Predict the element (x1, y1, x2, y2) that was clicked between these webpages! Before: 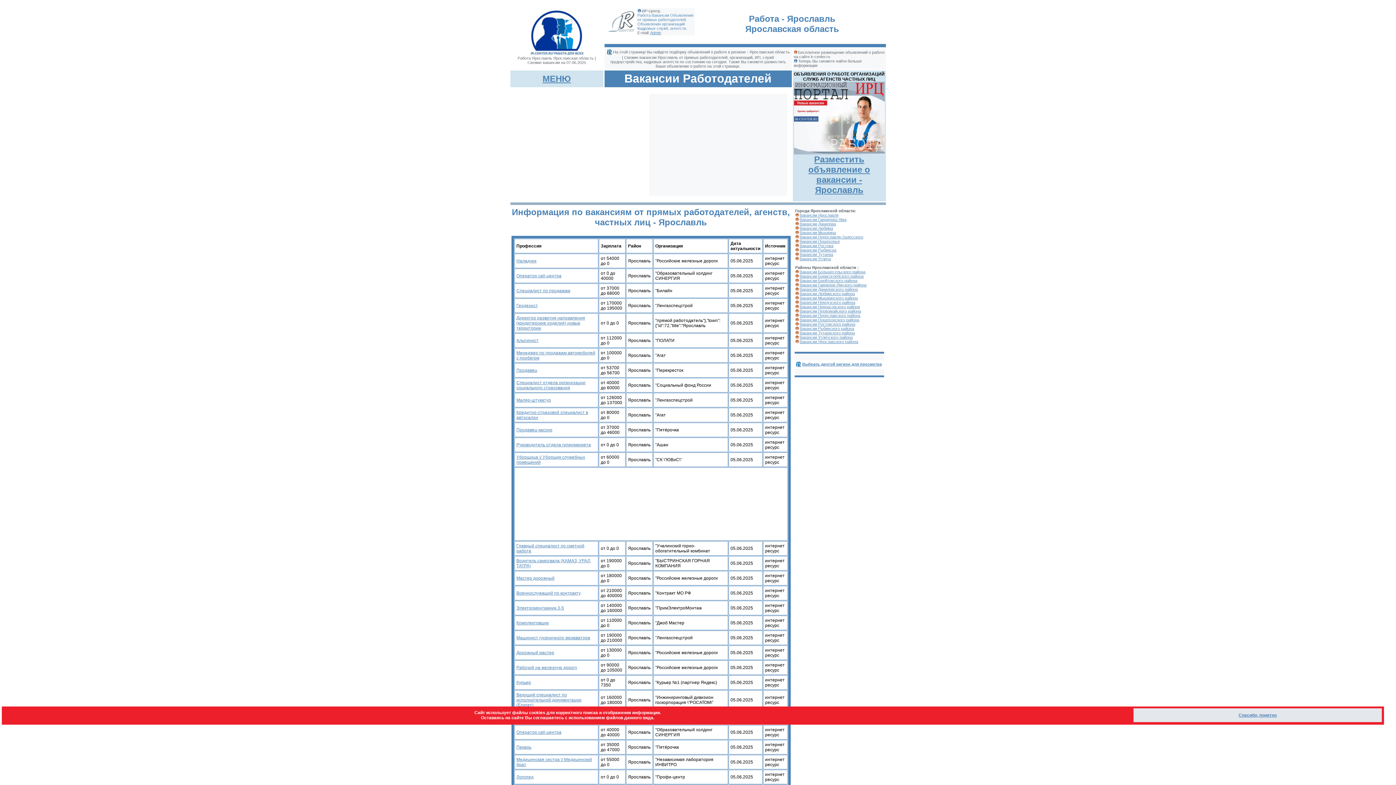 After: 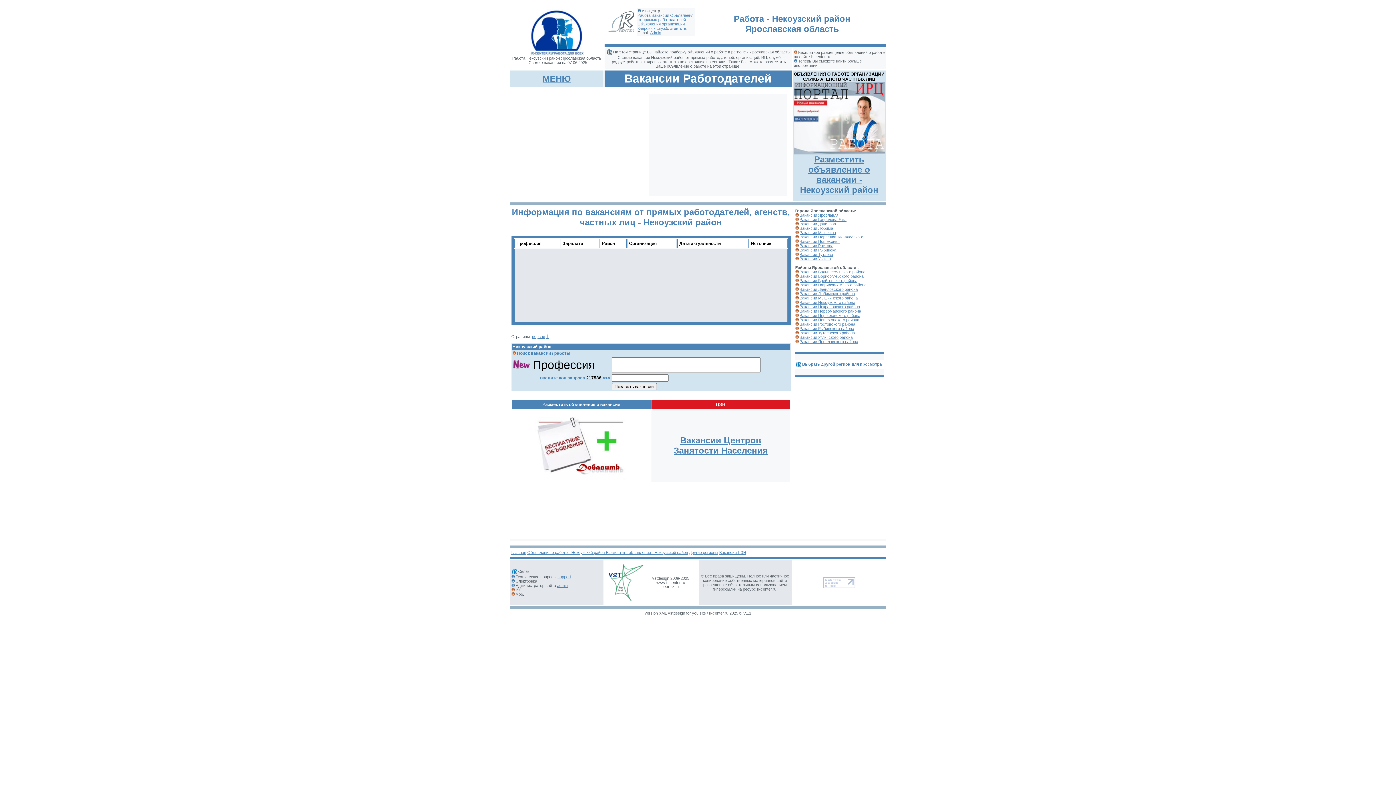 Action: label: Вакансии Некоузского района bbox: (799, 300, 855, 304)